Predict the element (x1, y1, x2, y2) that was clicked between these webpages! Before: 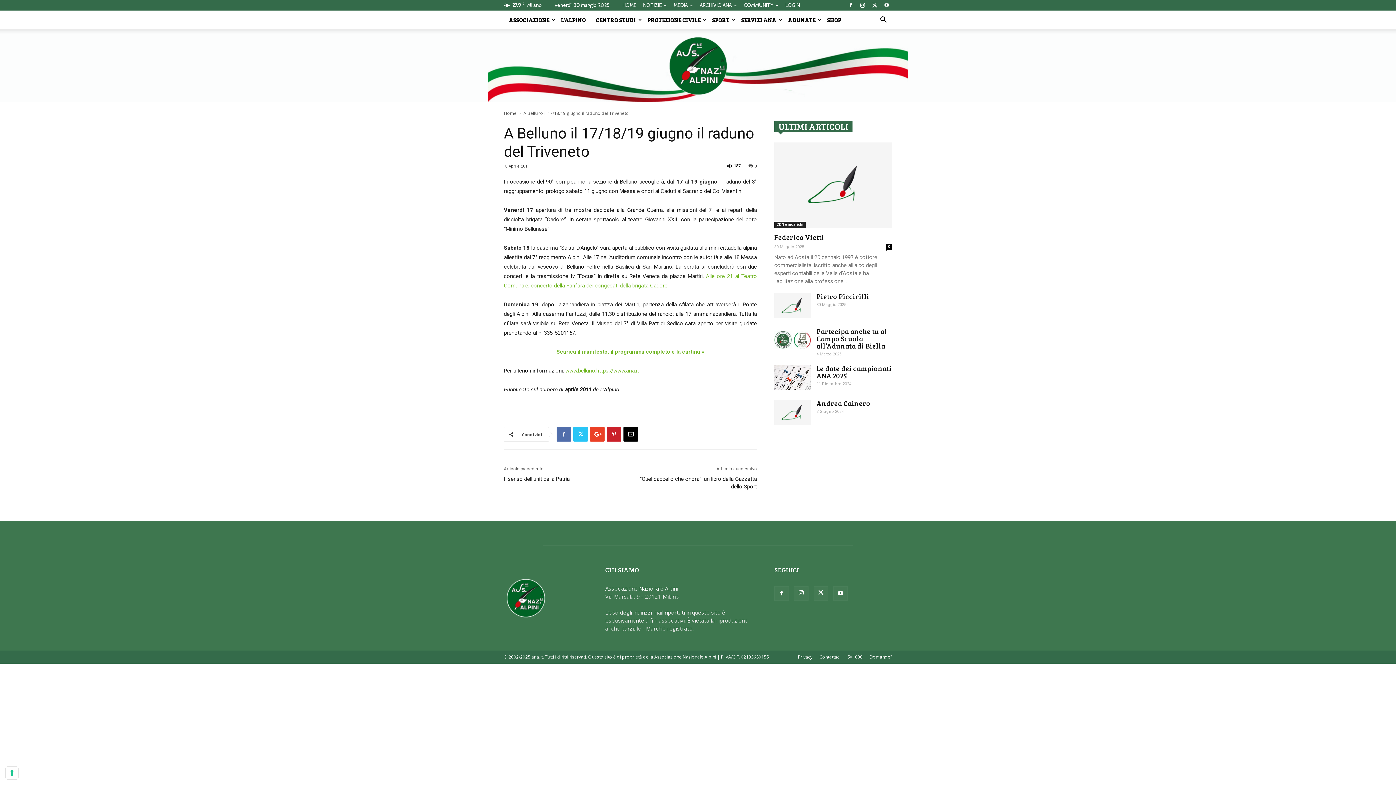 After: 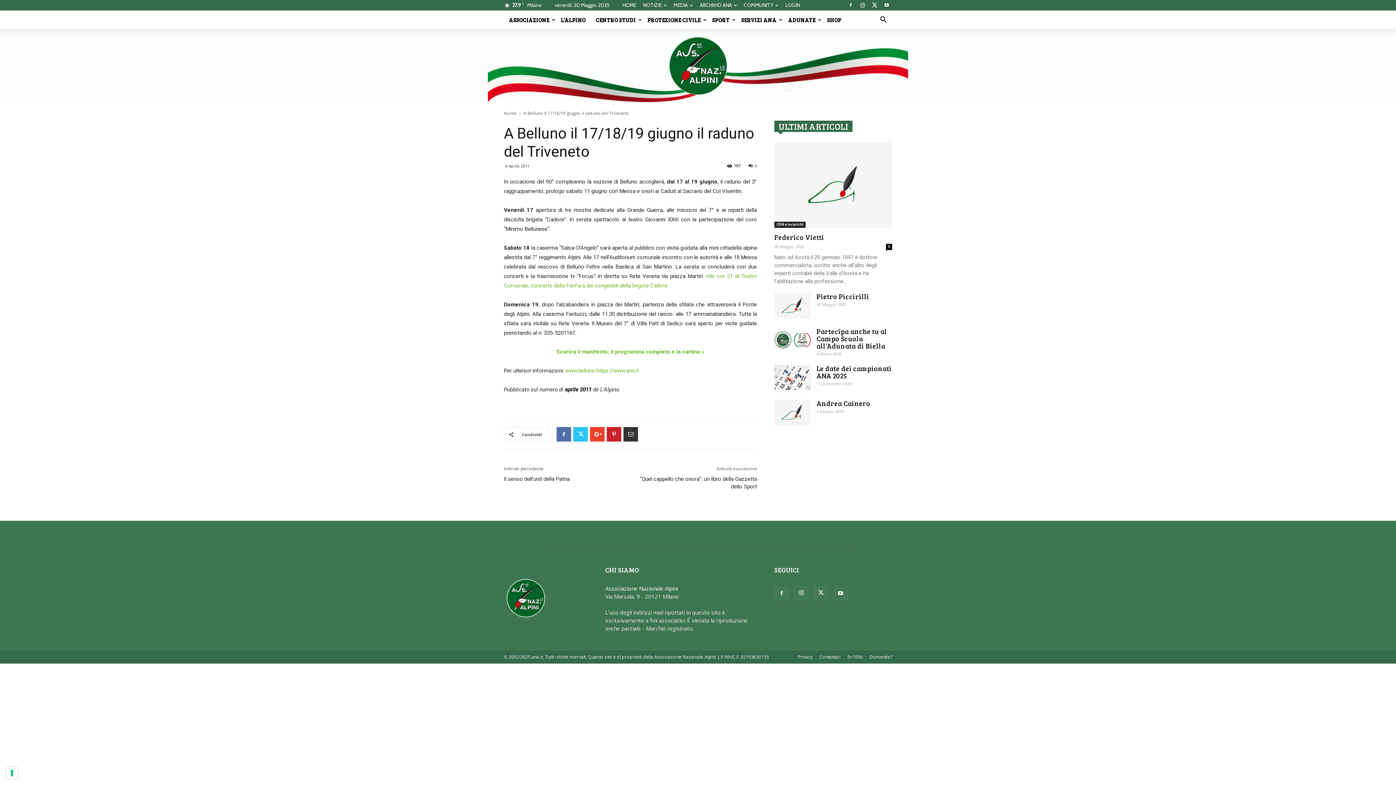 Action: bbox: (623, 427, 638, 441)